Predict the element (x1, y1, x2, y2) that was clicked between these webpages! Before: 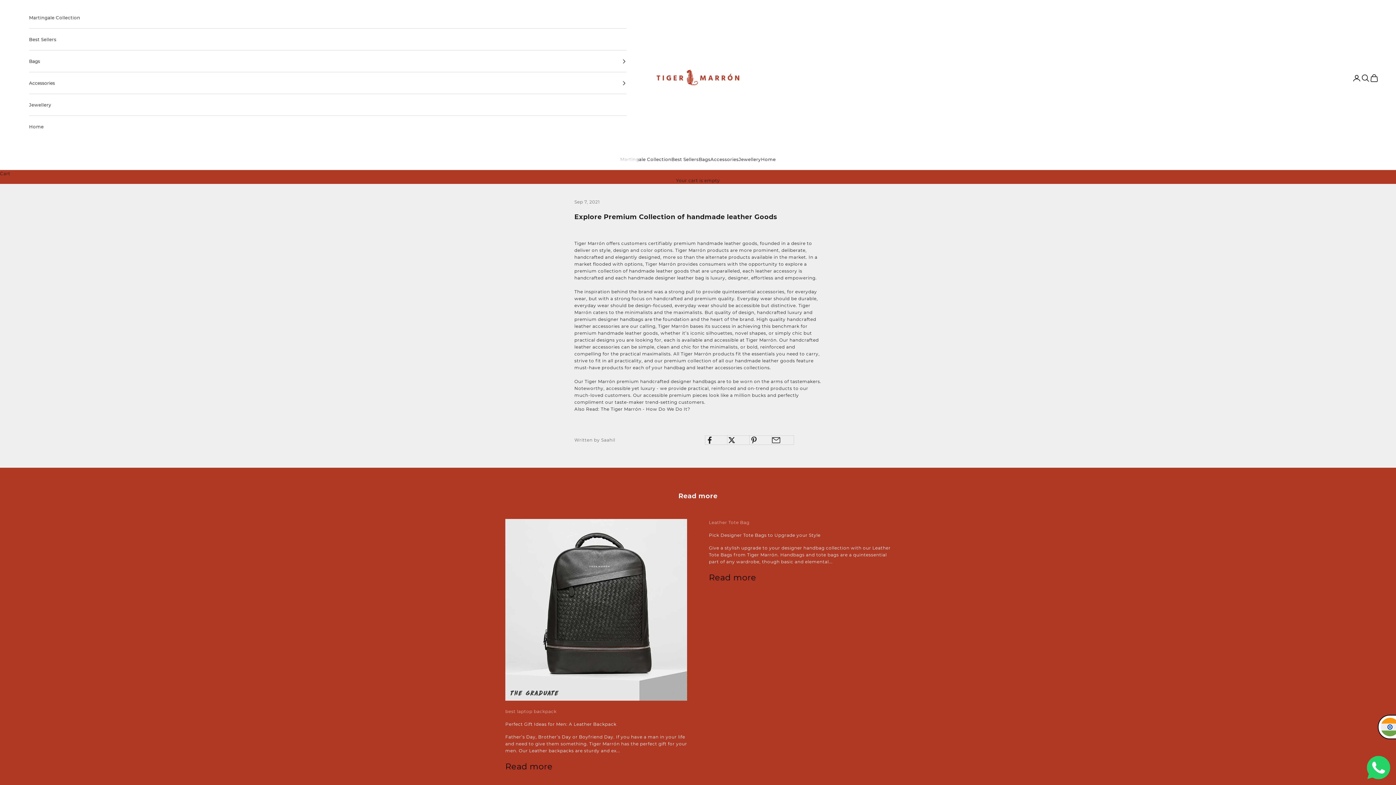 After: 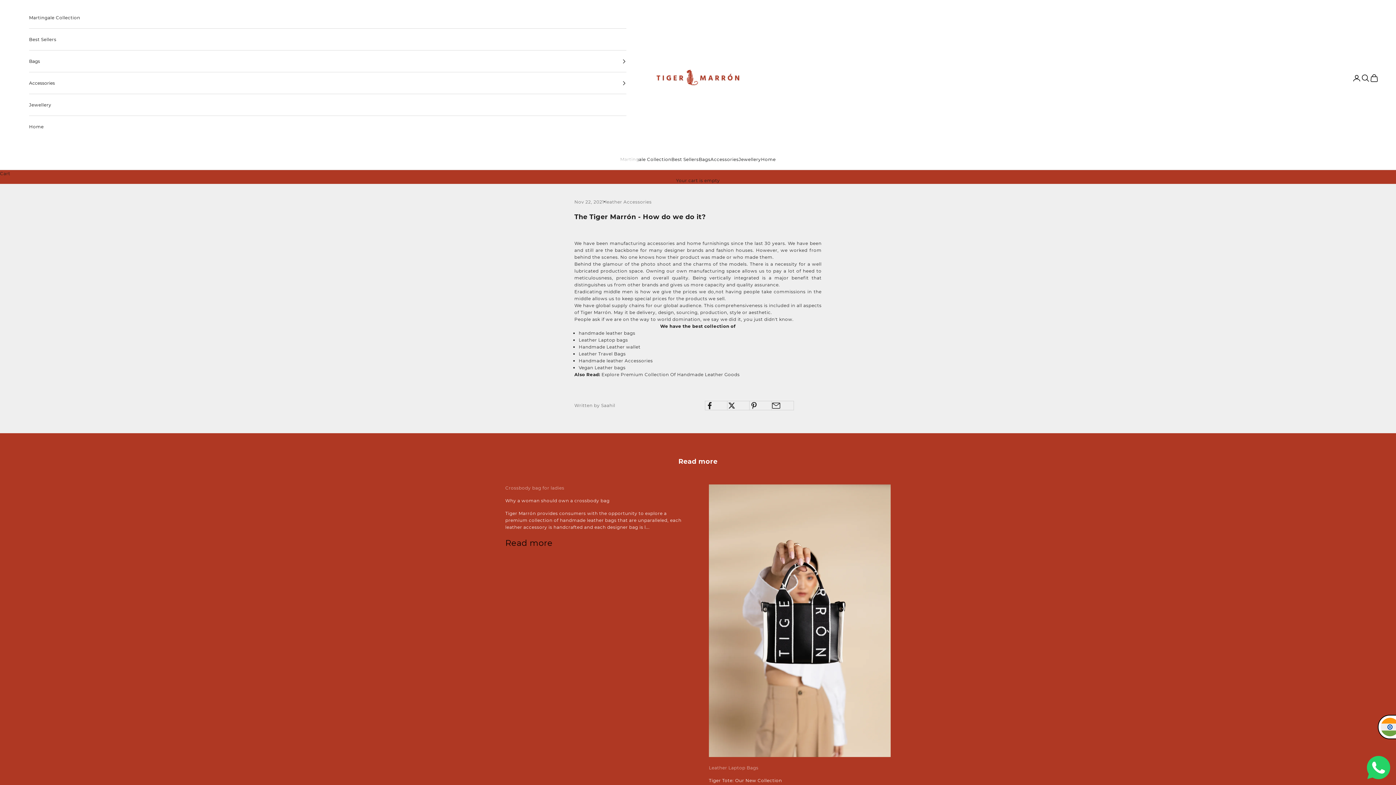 Action: bbox: (600, 406, 690, 411) label: The Tiger Marrón - How Do We Do It?